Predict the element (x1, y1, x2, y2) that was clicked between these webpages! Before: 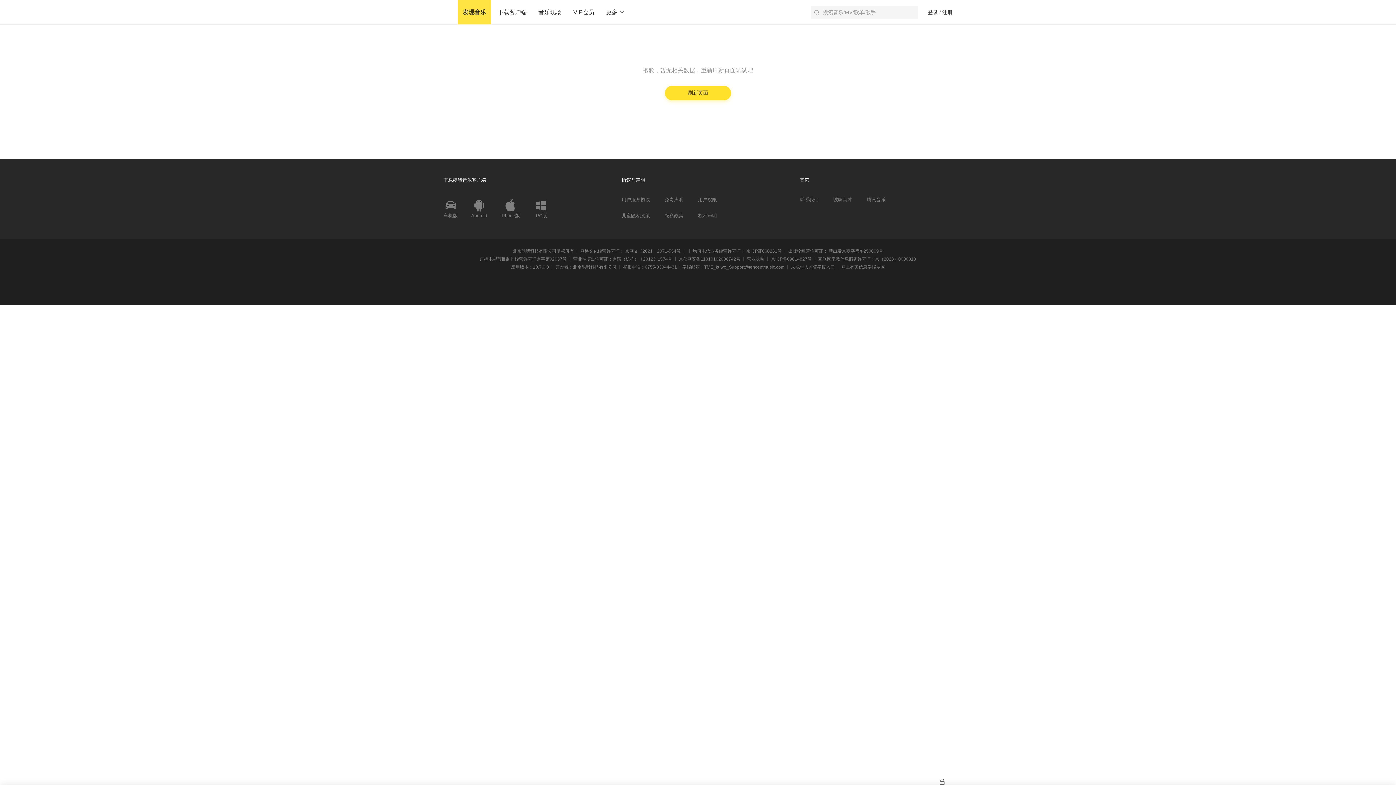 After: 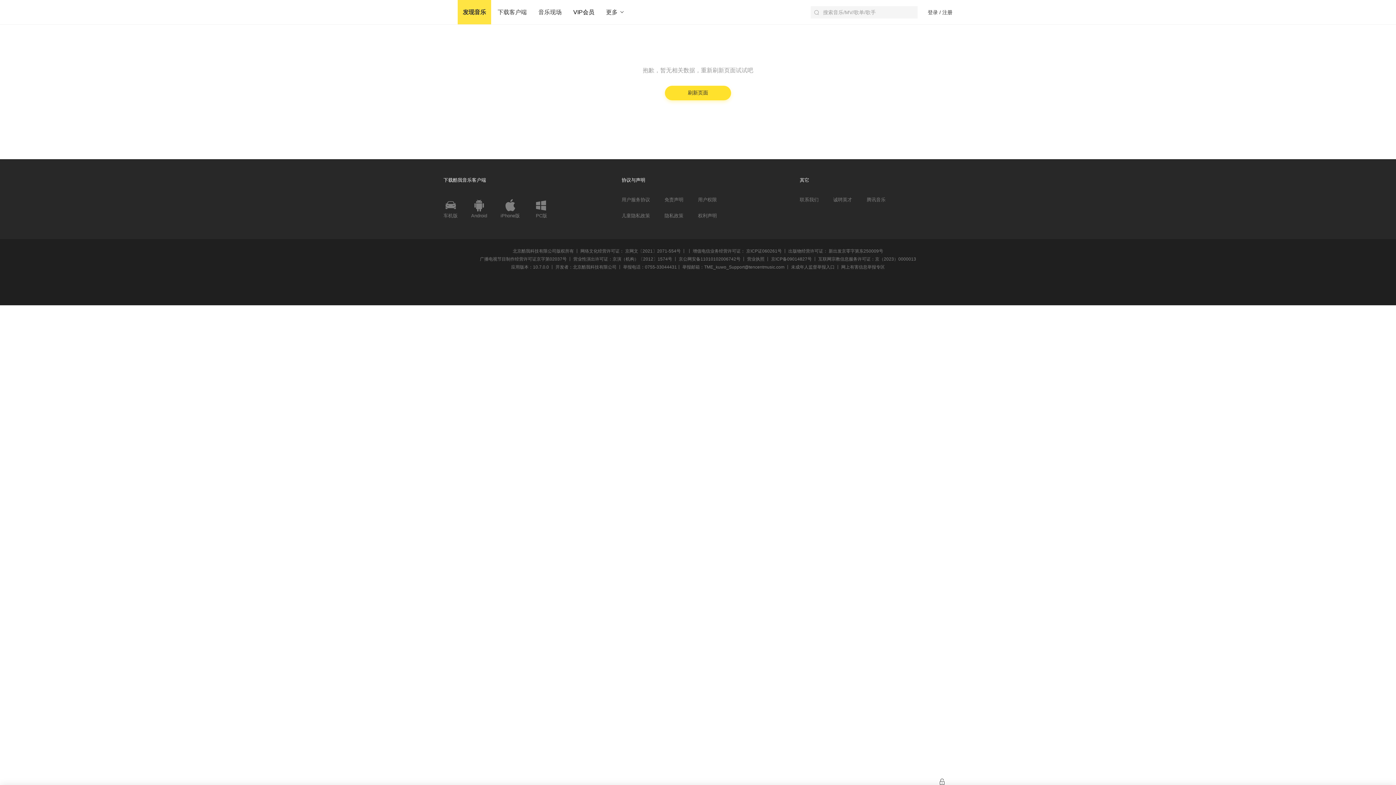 Action: bbox: (568, 0, 599, 24) label: VIP会员